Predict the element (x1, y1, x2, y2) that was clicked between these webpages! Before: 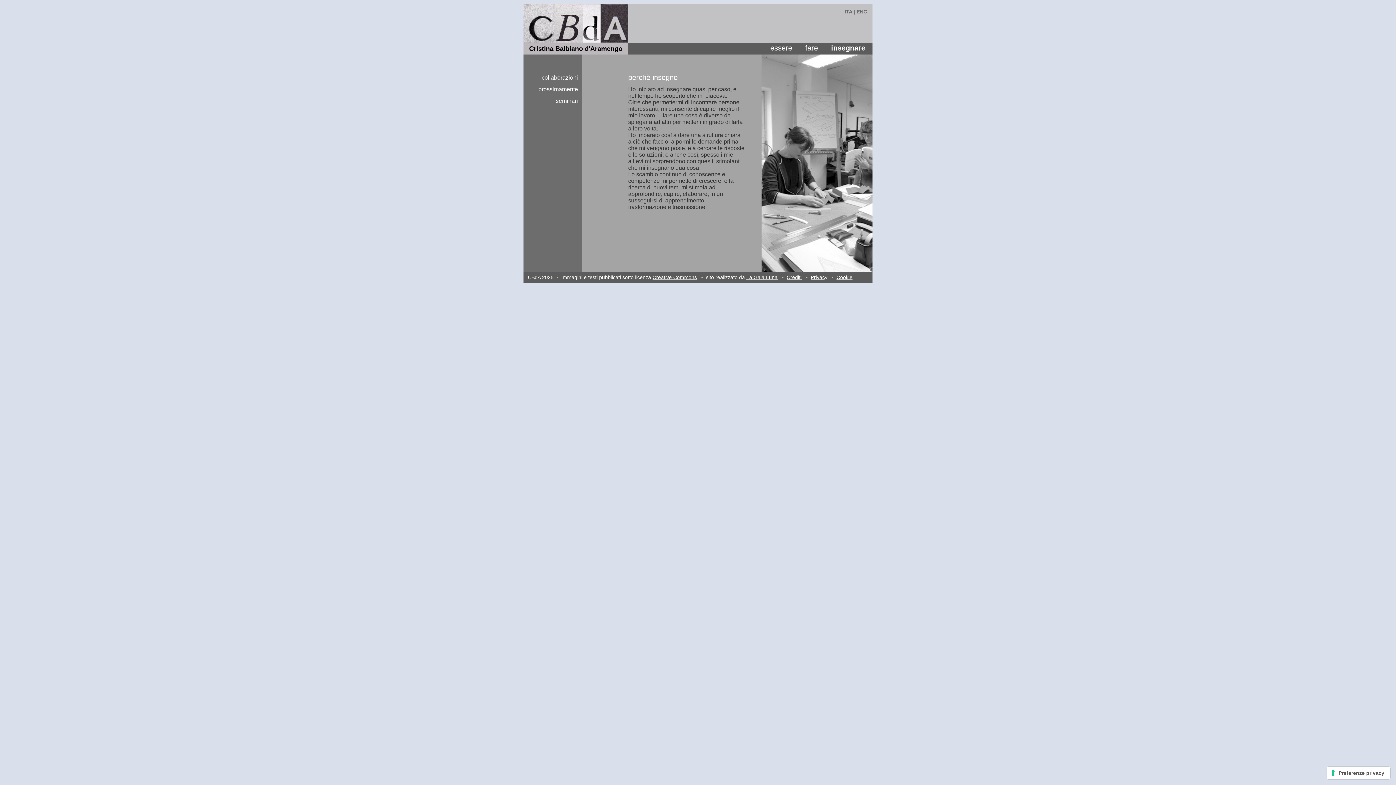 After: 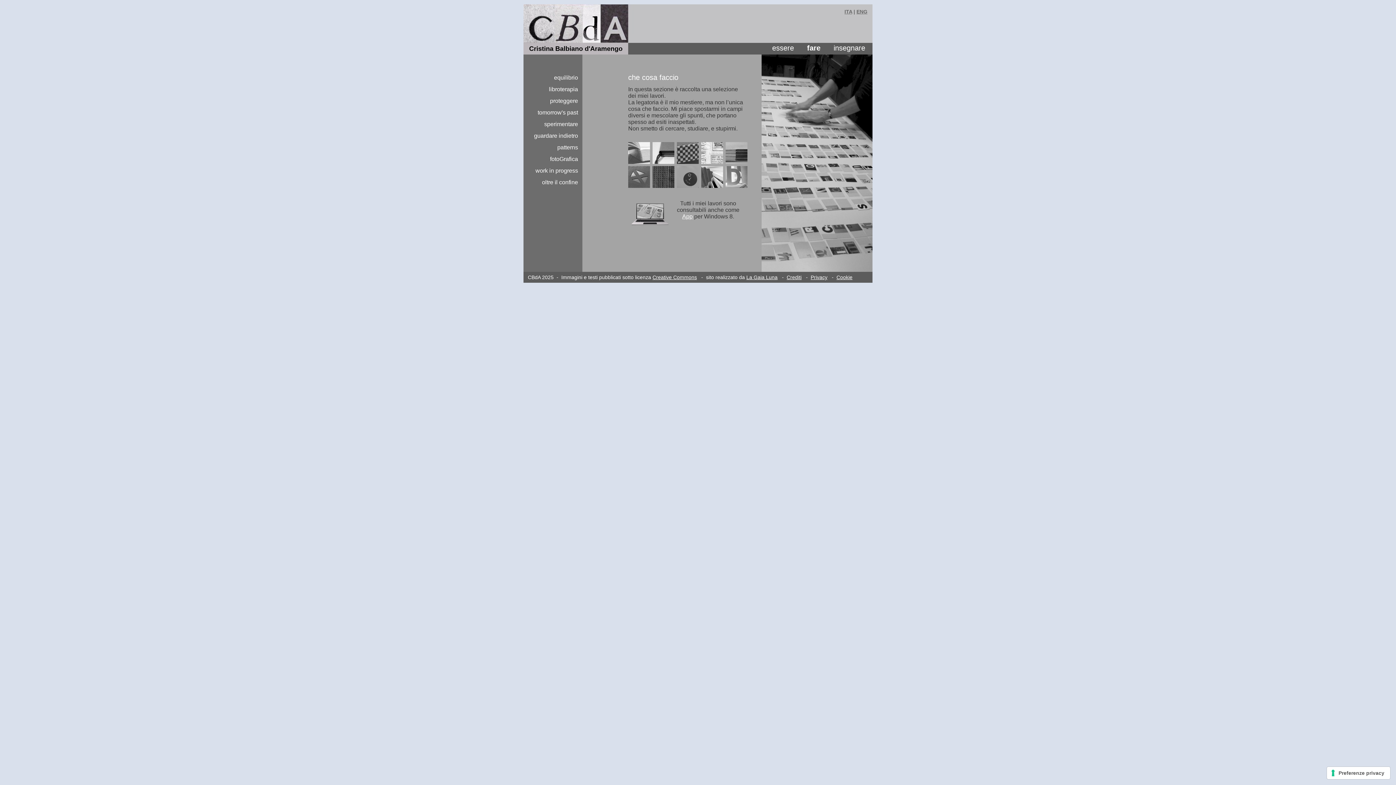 Action: label: fare bbox: (805, 44, 818, 52)